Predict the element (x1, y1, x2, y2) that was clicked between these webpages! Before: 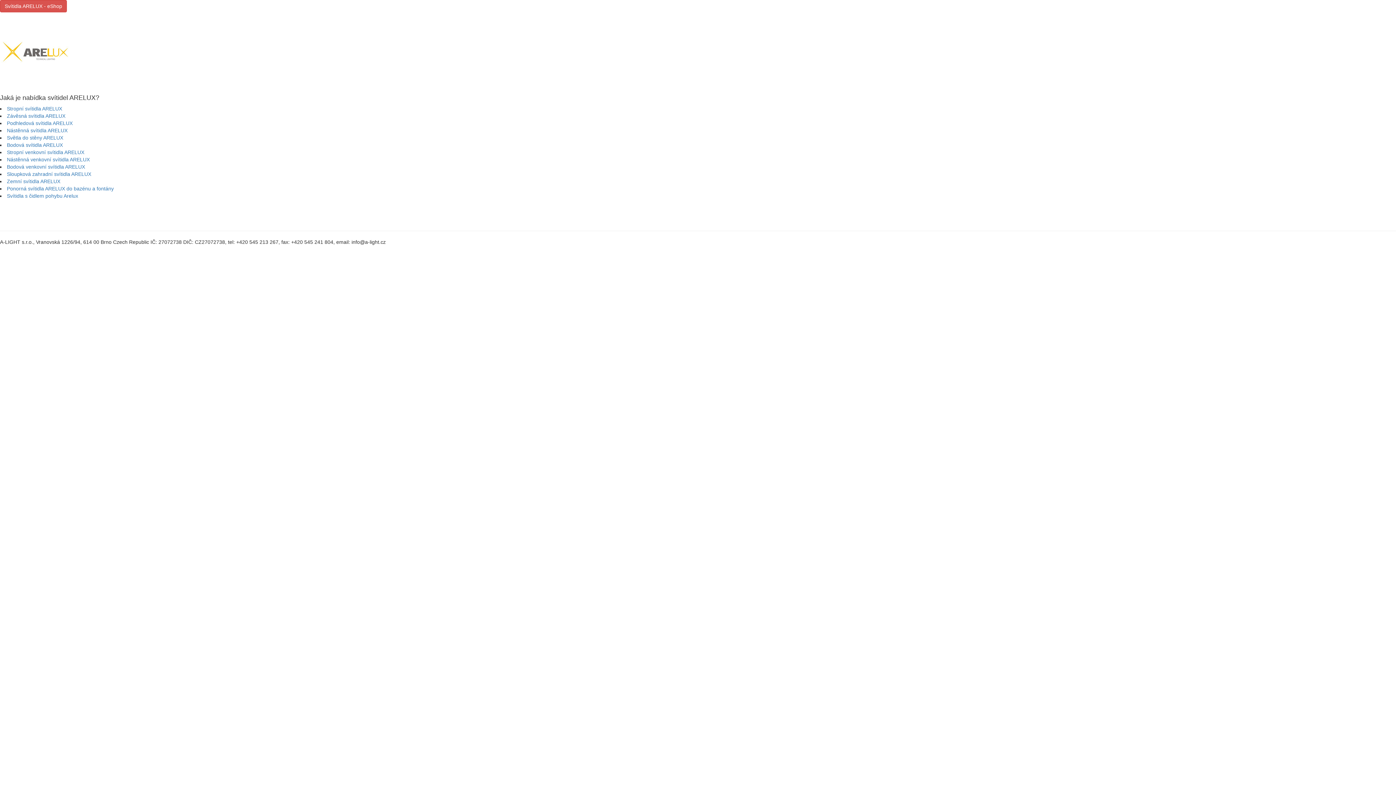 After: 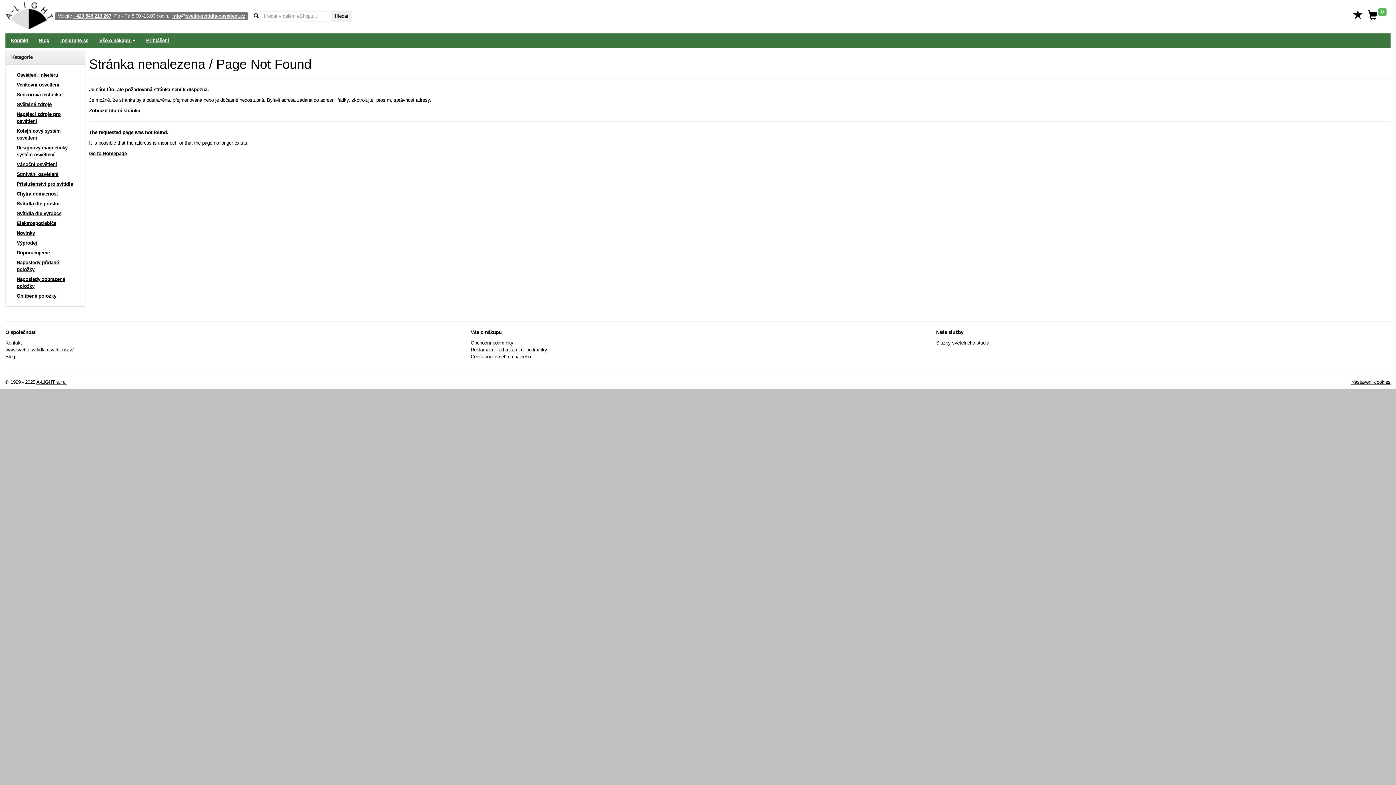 Action: bbox: (0, 0, 66, 12) label: Svítidla ARELUX - eShop